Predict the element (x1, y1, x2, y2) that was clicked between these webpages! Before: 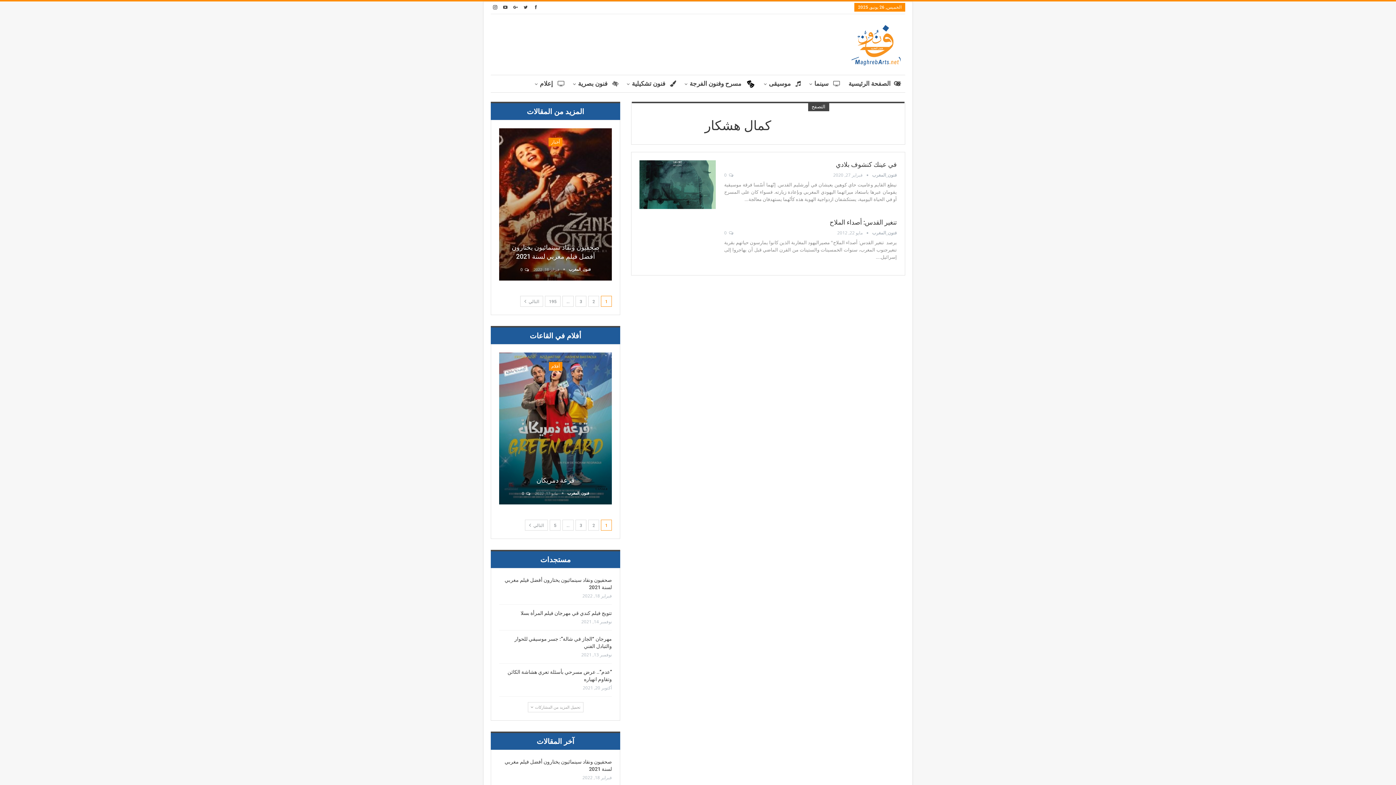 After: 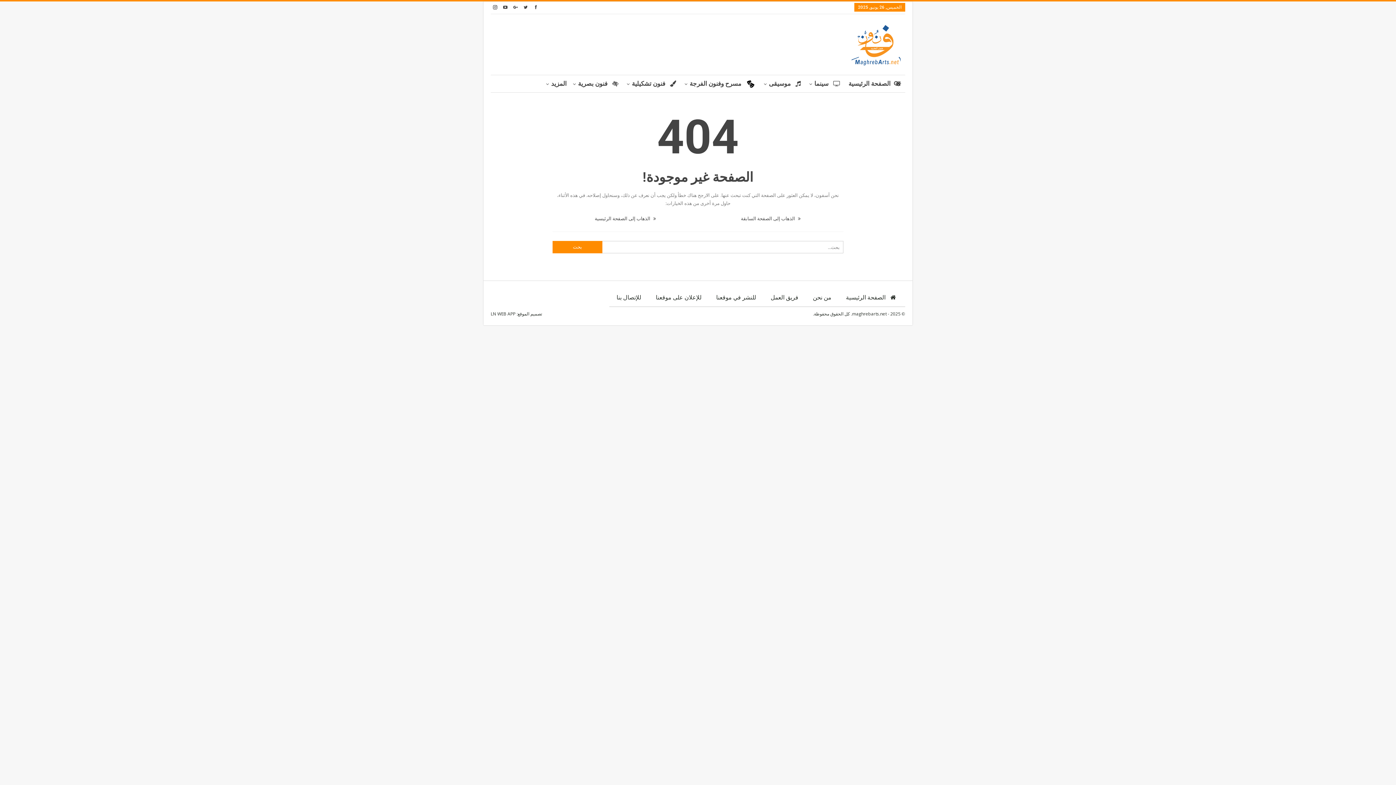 Action: label: 2 bbox: (588, 295, 599, 306)